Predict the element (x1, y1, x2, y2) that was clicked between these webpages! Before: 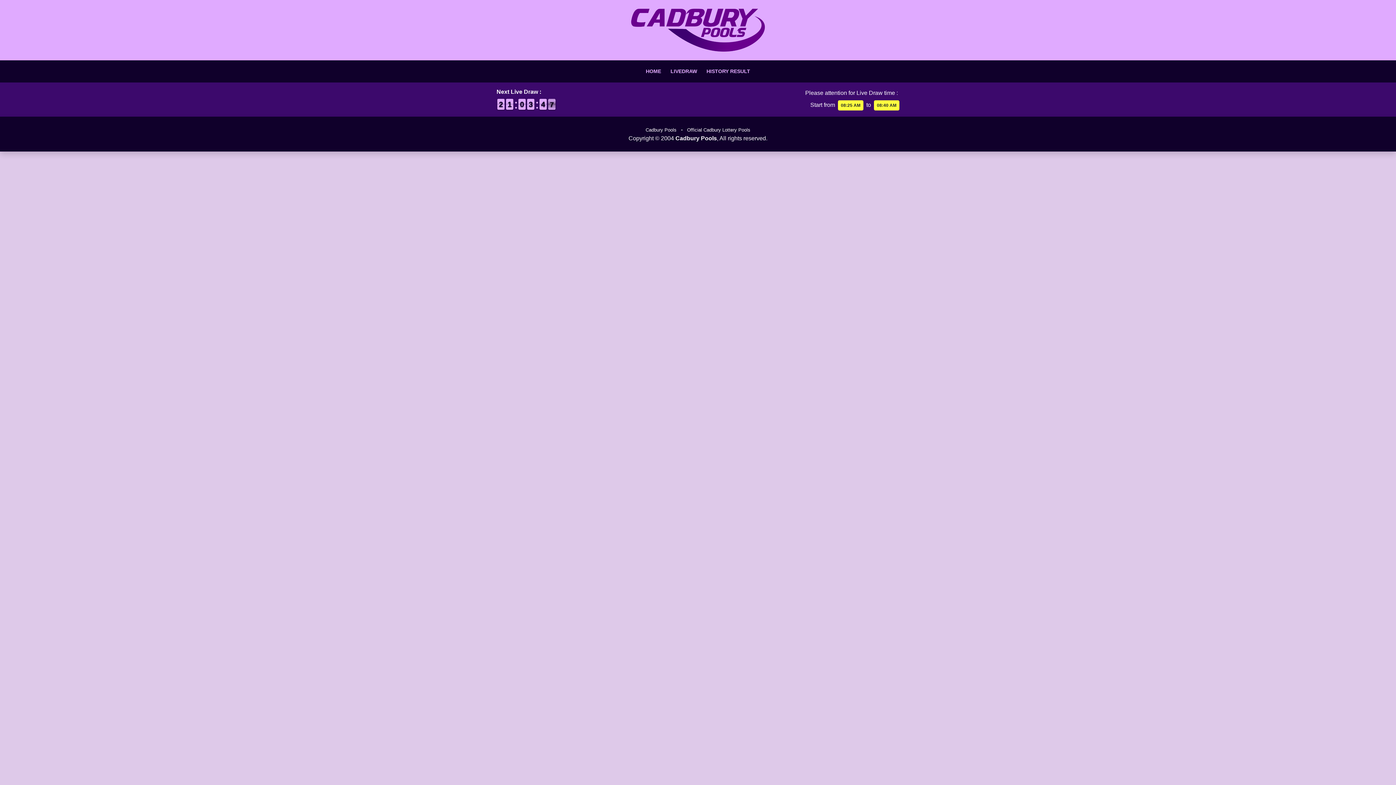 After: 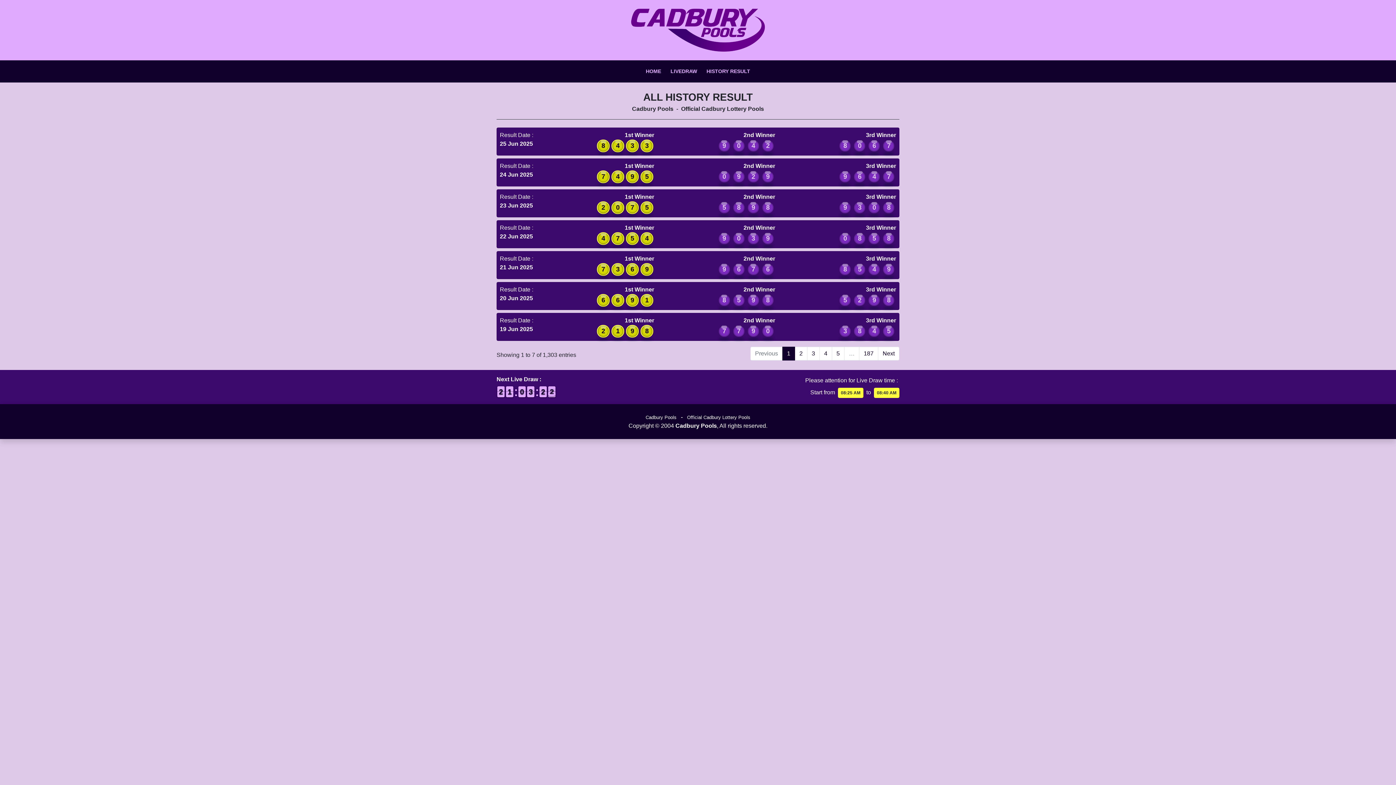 Action: label: HISTORY RESULT bbox: (703, 64, 753, 78)